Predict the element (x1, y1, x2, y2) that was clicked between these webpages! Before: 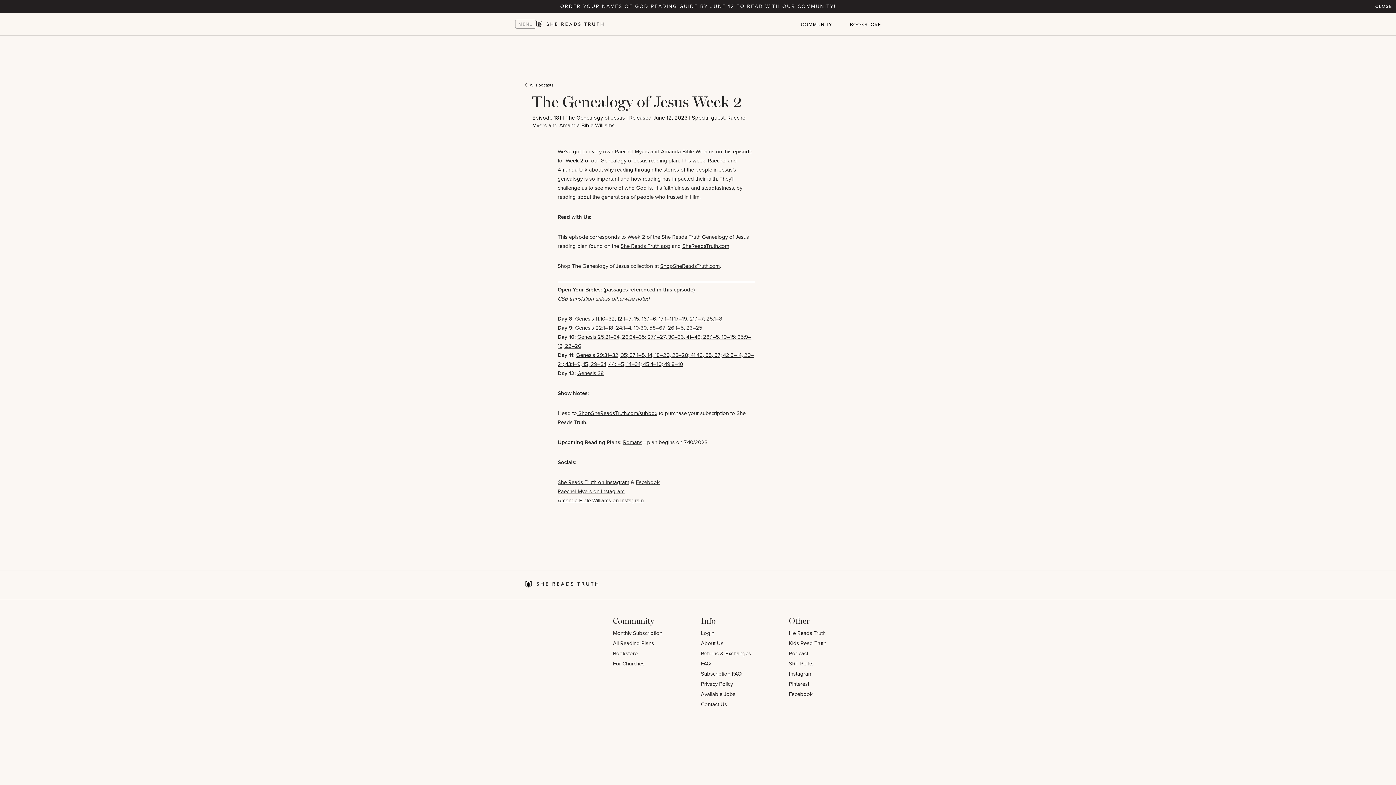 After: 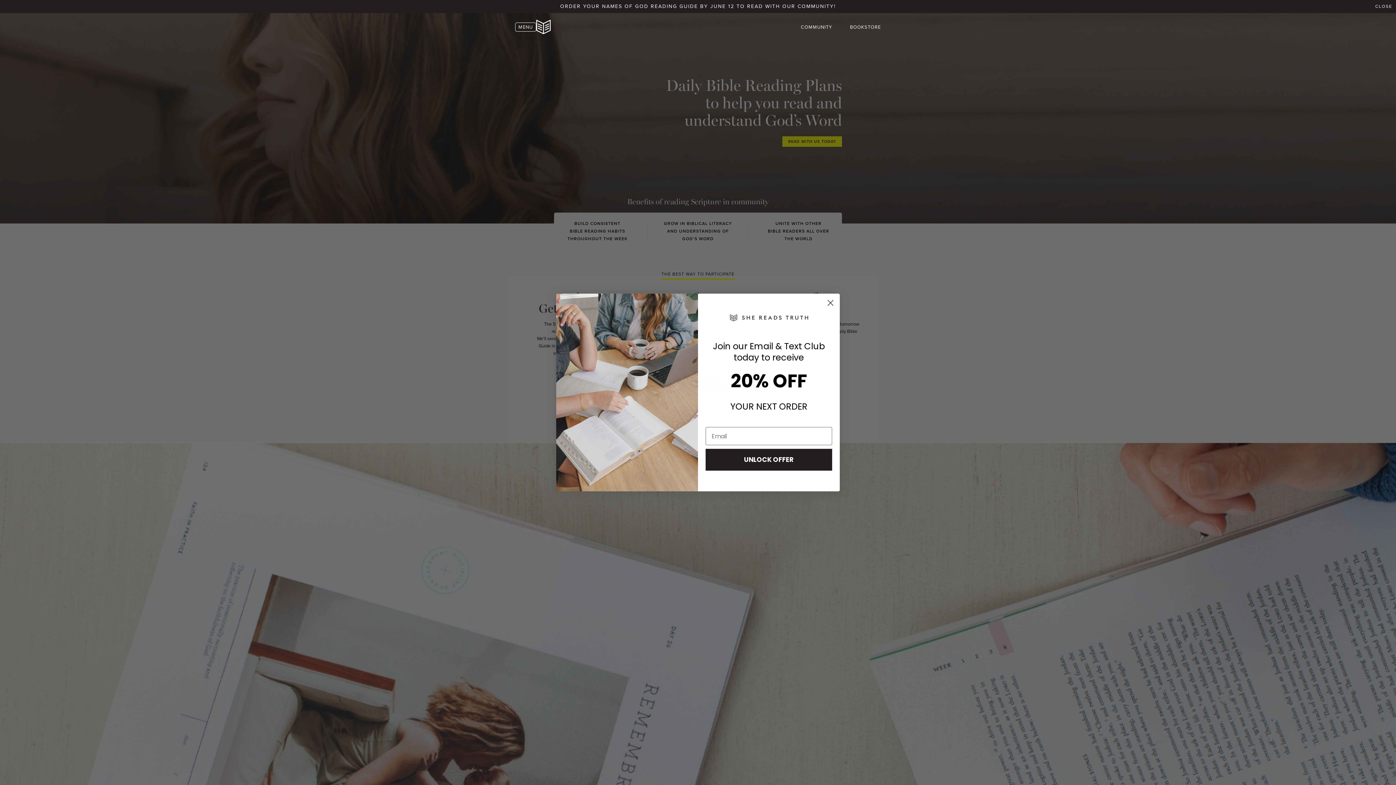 Action: bbox: (536, 20, 603, 27)